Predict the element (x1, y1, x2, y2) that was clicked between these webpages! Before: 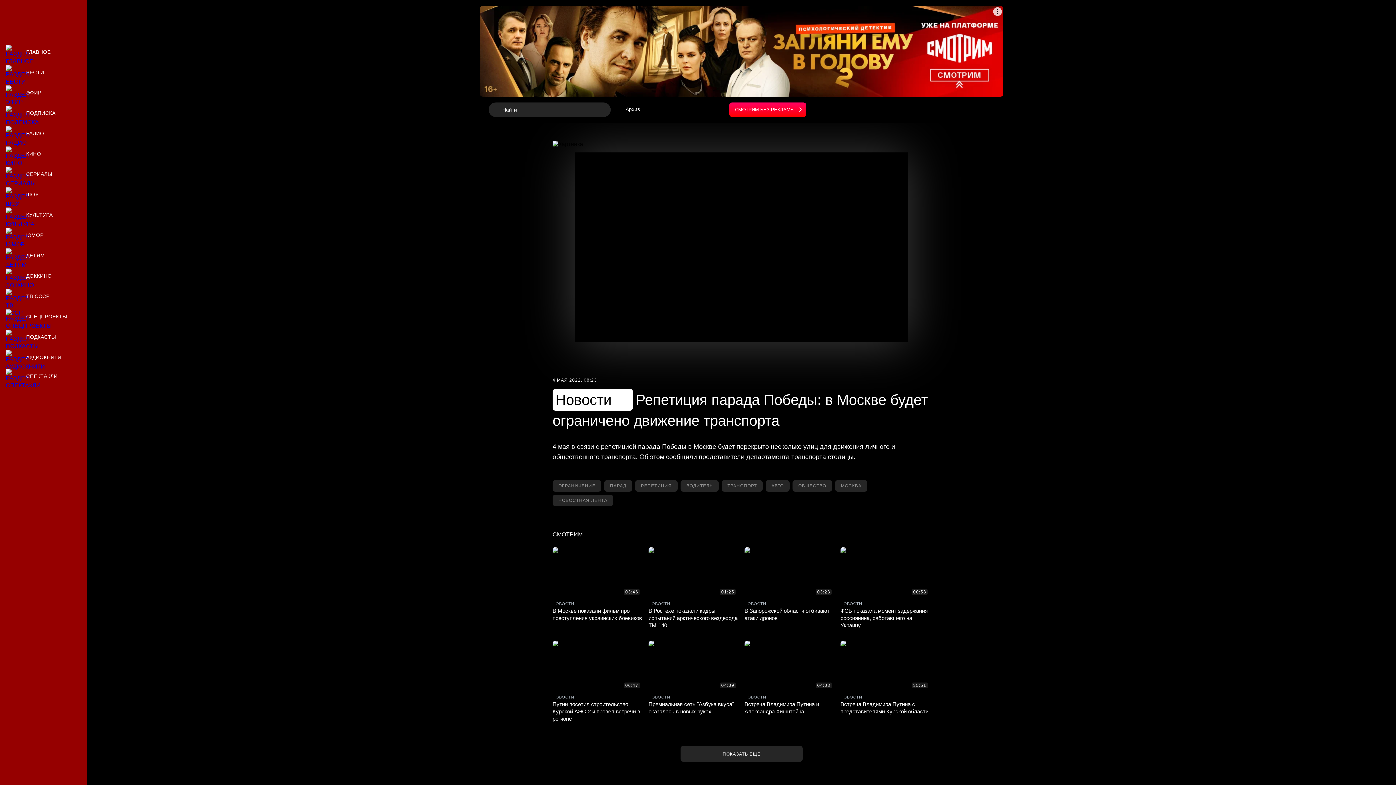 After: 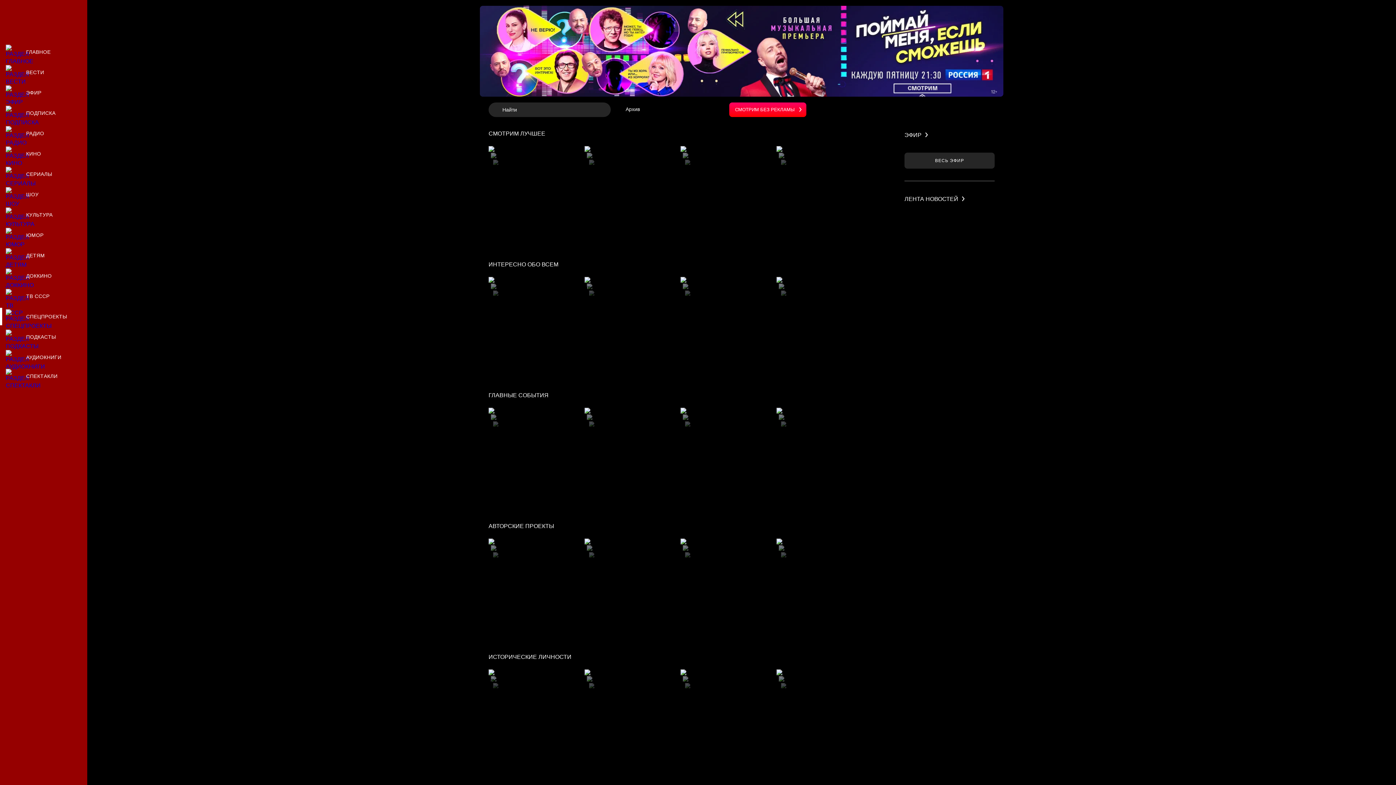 Action: label: Спецпроекты bbox: (0, 308, 87, 325)